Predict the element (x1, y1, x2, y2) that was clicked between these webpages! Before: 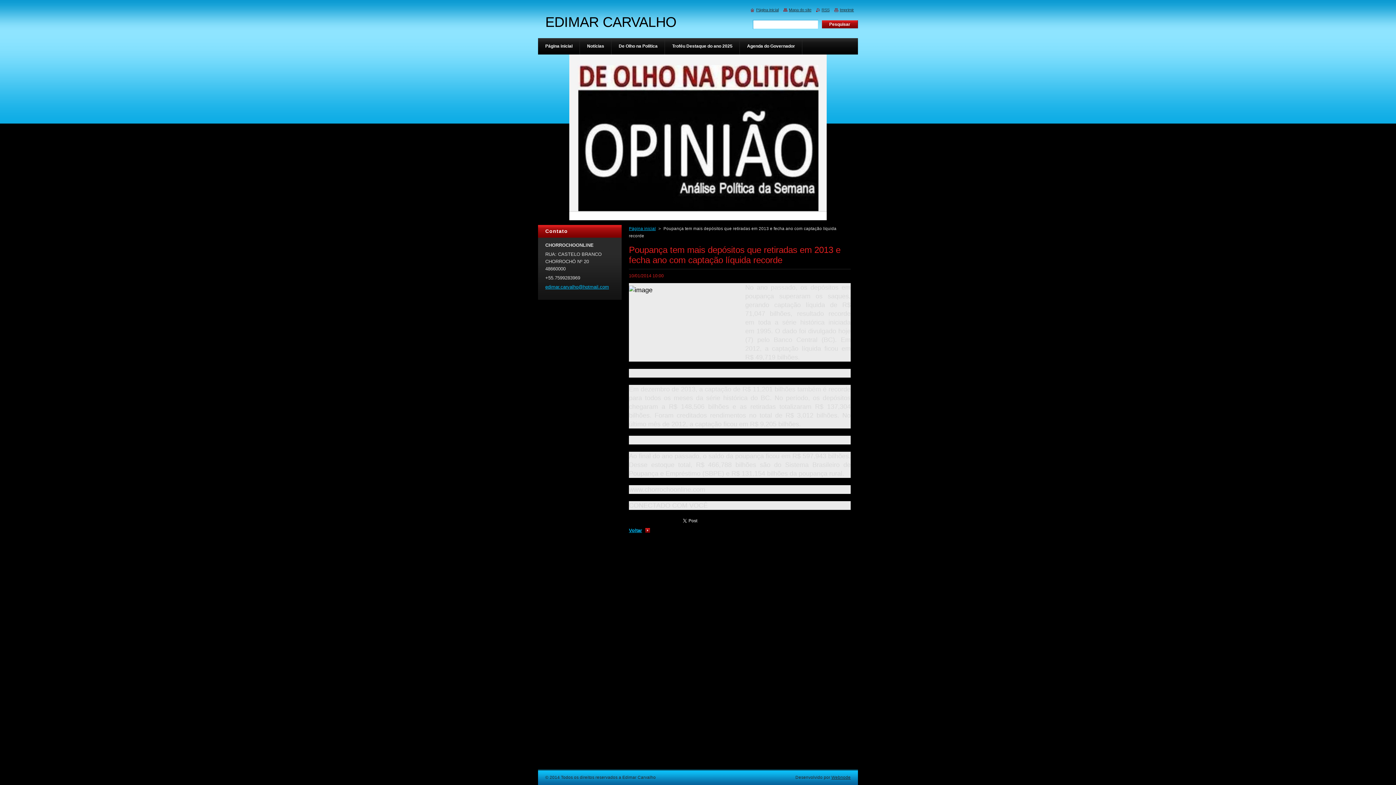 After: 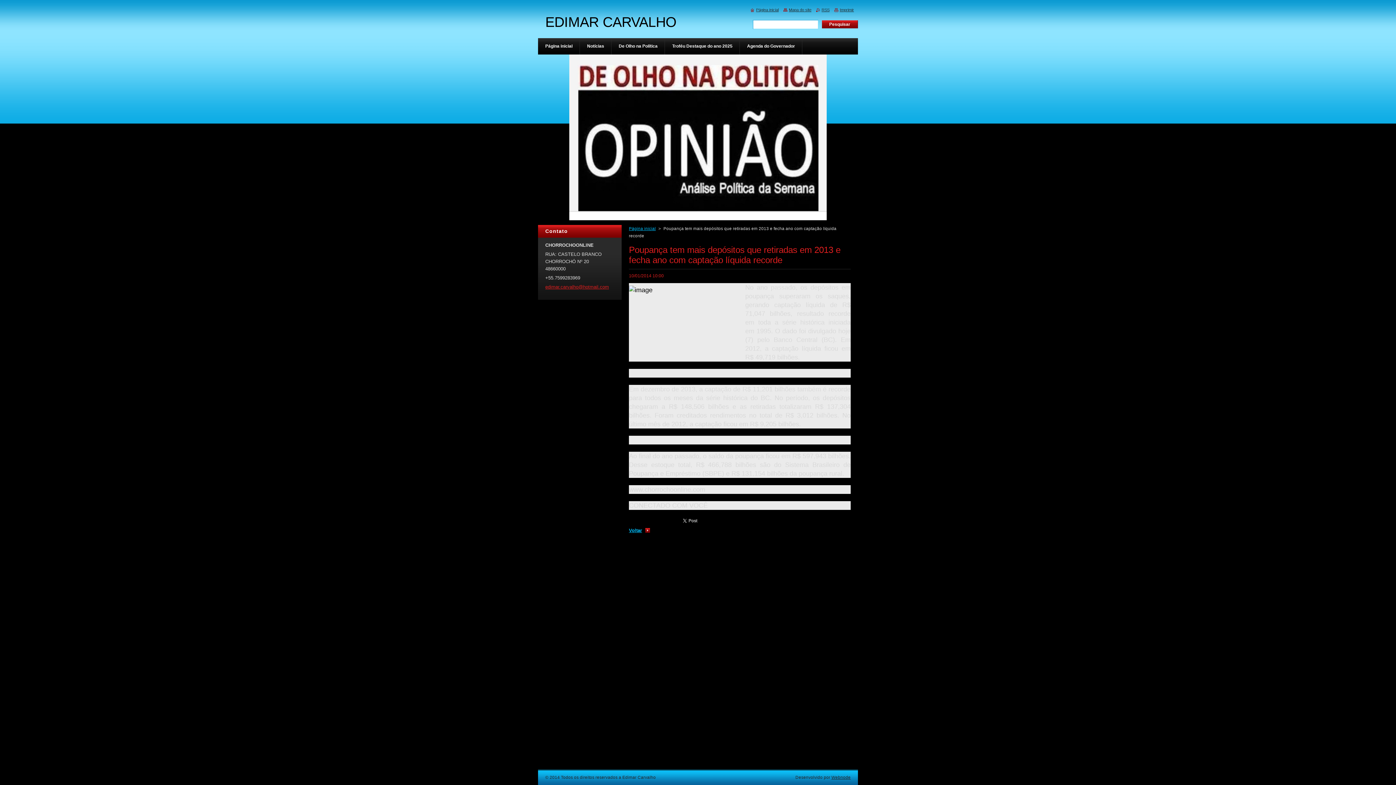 Action: label: edimar.carvalho@hotmail.com bbox: (545, 284, 609, 289)